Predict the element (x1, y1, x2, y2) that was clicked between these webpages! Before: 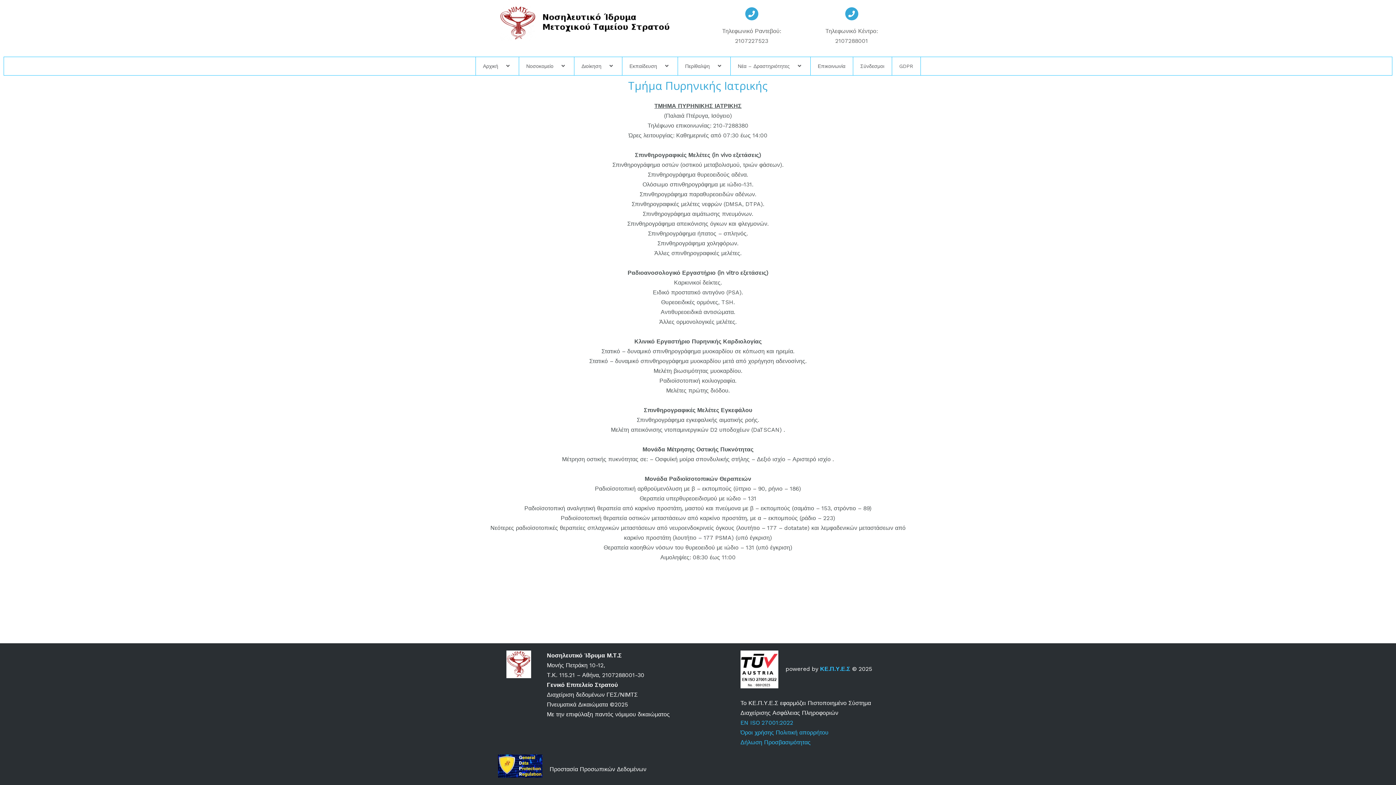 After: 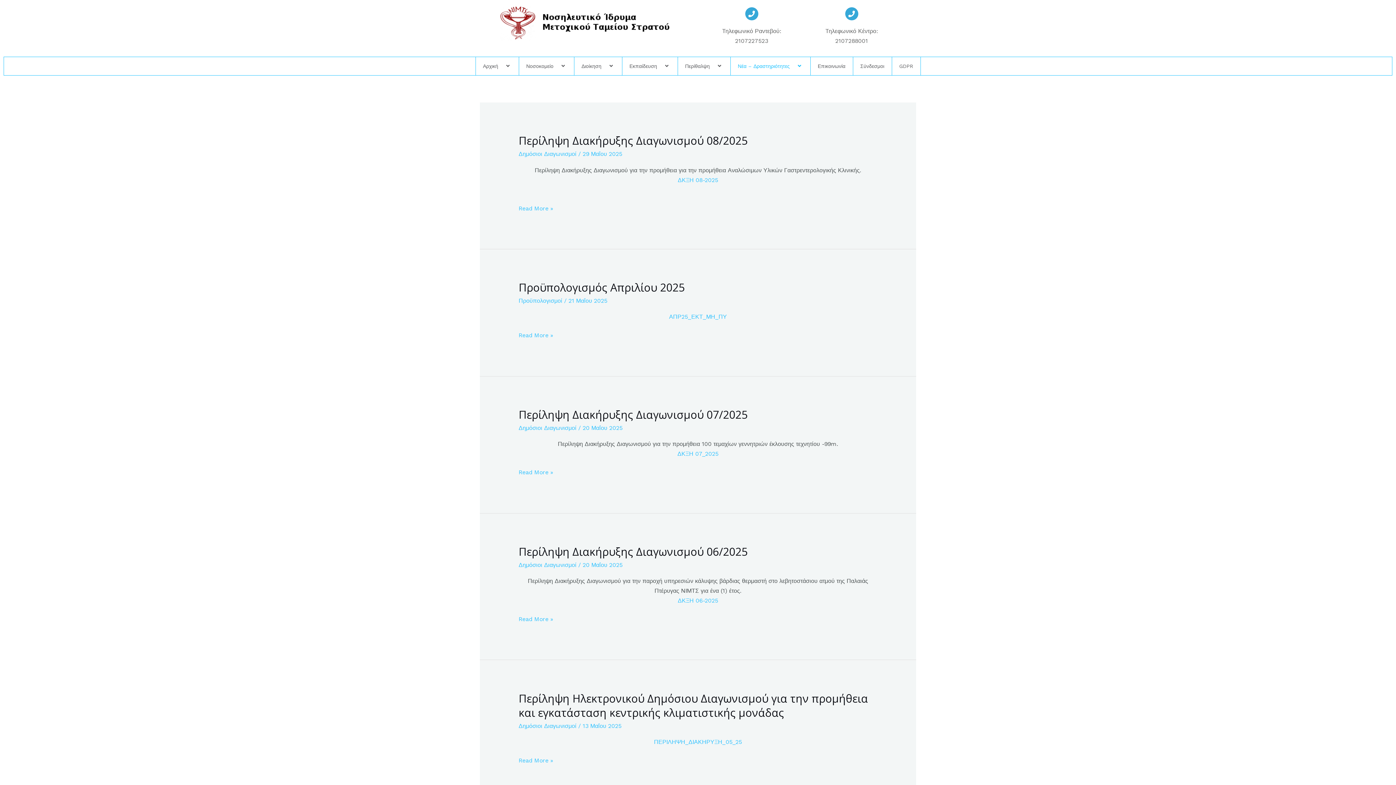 Action: bbox: (730, 57, 810, 75) label: Νέα – Δραστηριότητες 